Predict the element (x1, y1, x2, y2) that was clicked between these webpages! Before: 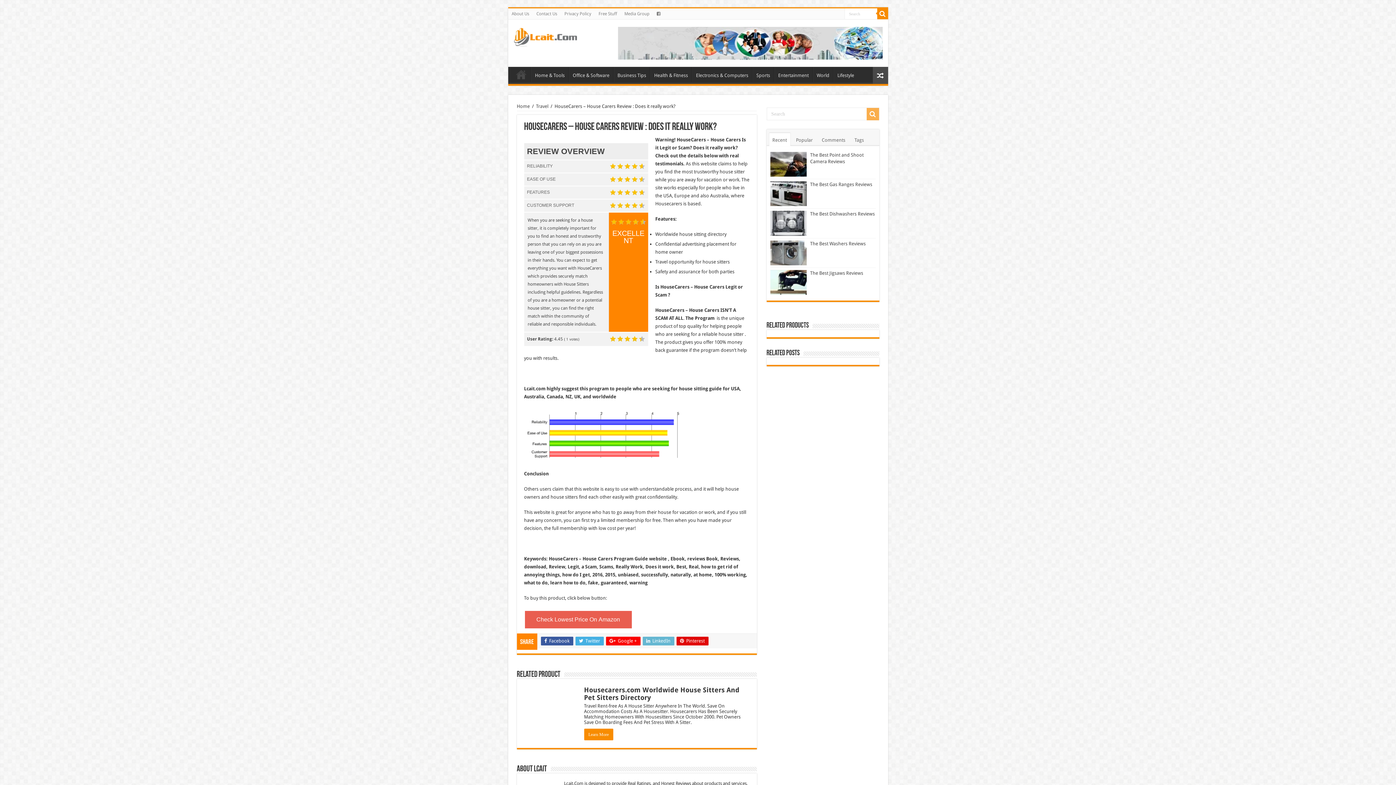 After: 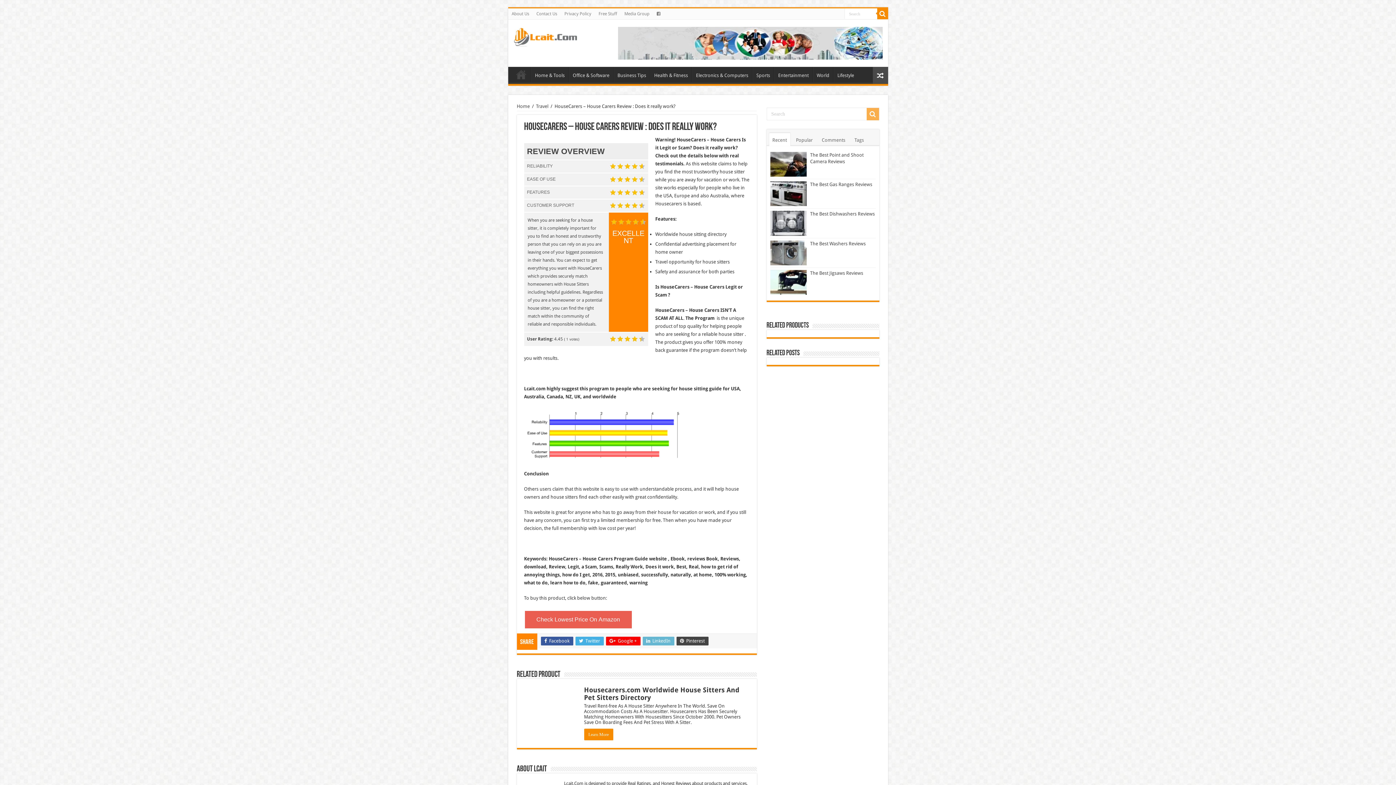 Action: label:  Pinterest bbox: (676, 637, 708, 645)